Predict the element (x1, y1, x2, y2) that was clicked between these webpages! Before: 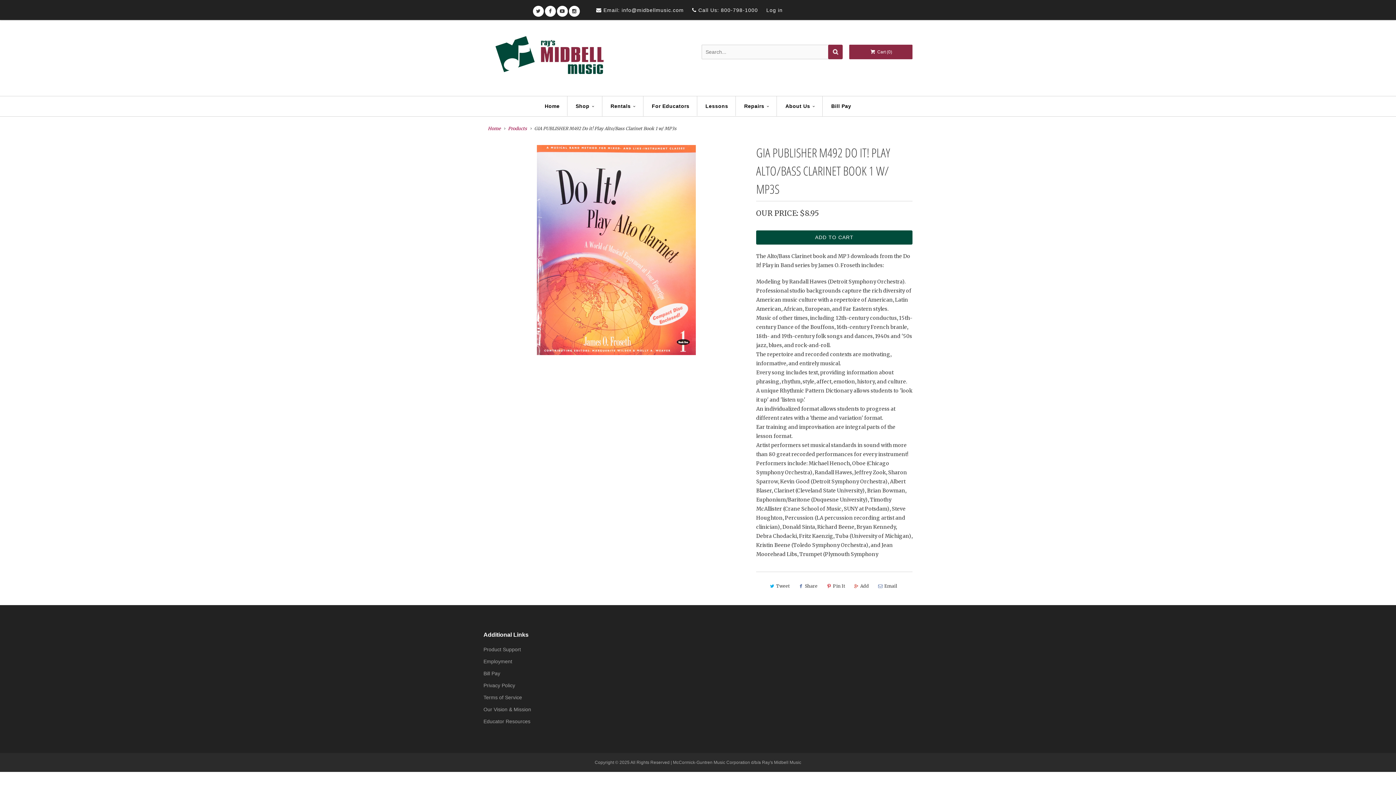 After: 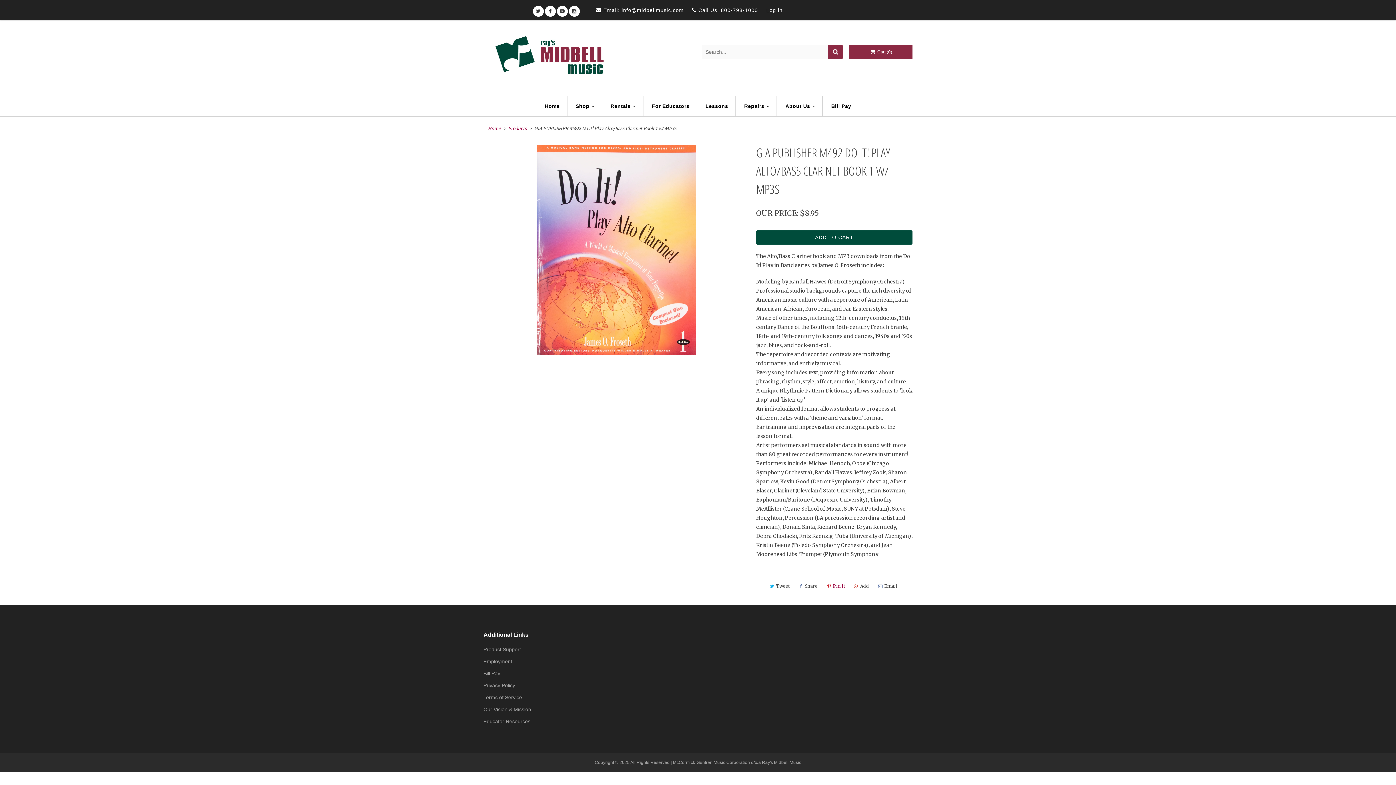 Action: label: Pin It bbox: (823, 580, 847, 592)